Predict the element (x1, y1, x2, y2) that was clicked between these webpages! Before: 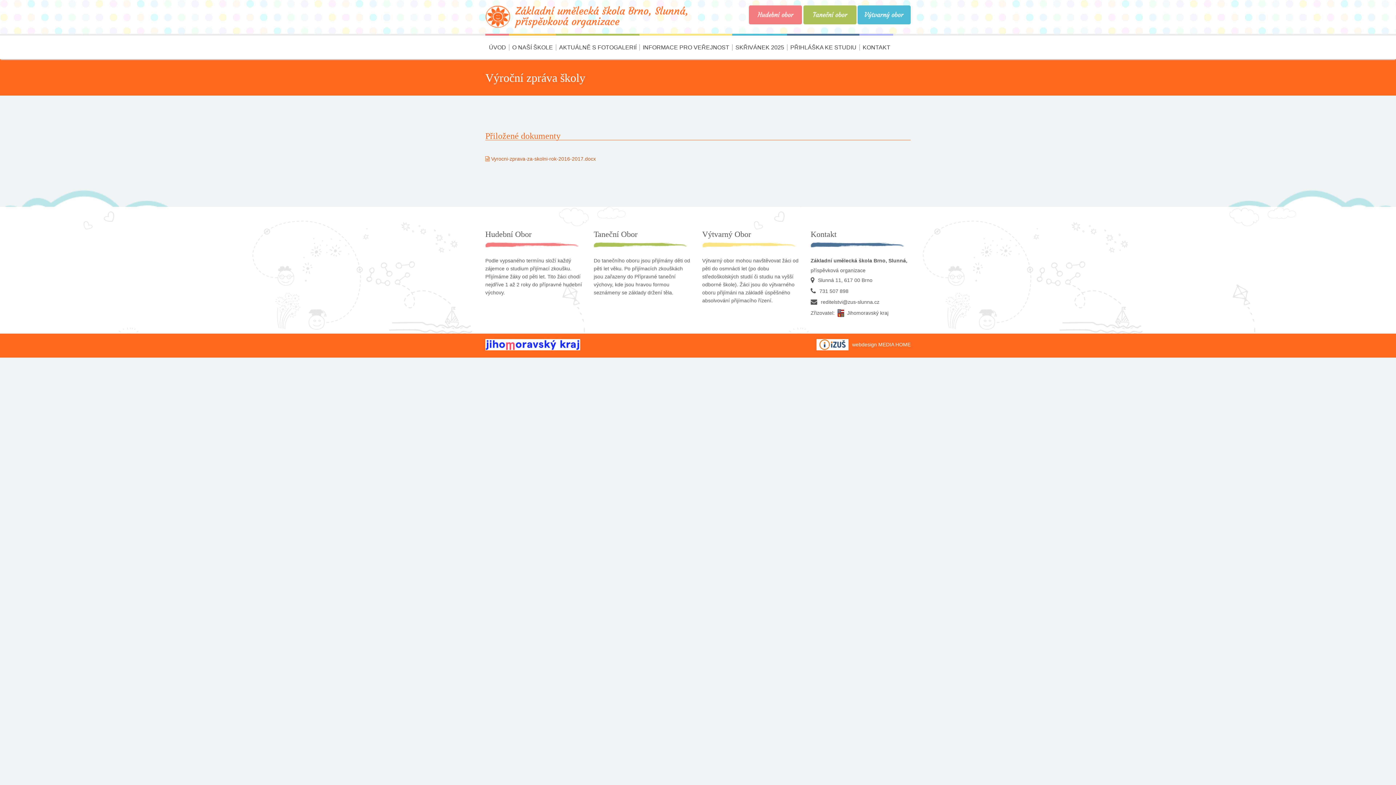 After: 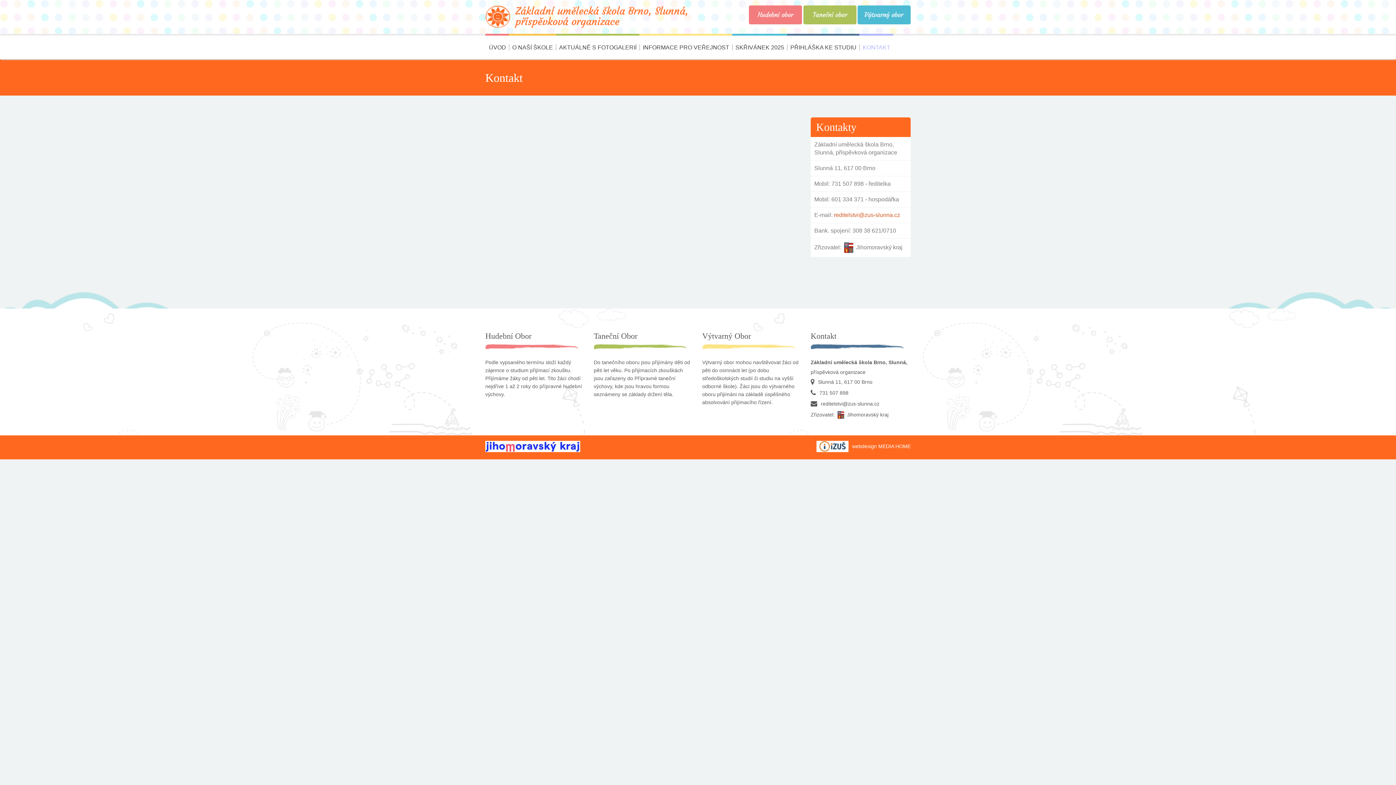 Action: bbox: (859, 33, 893, 59) label: KONTAKT
